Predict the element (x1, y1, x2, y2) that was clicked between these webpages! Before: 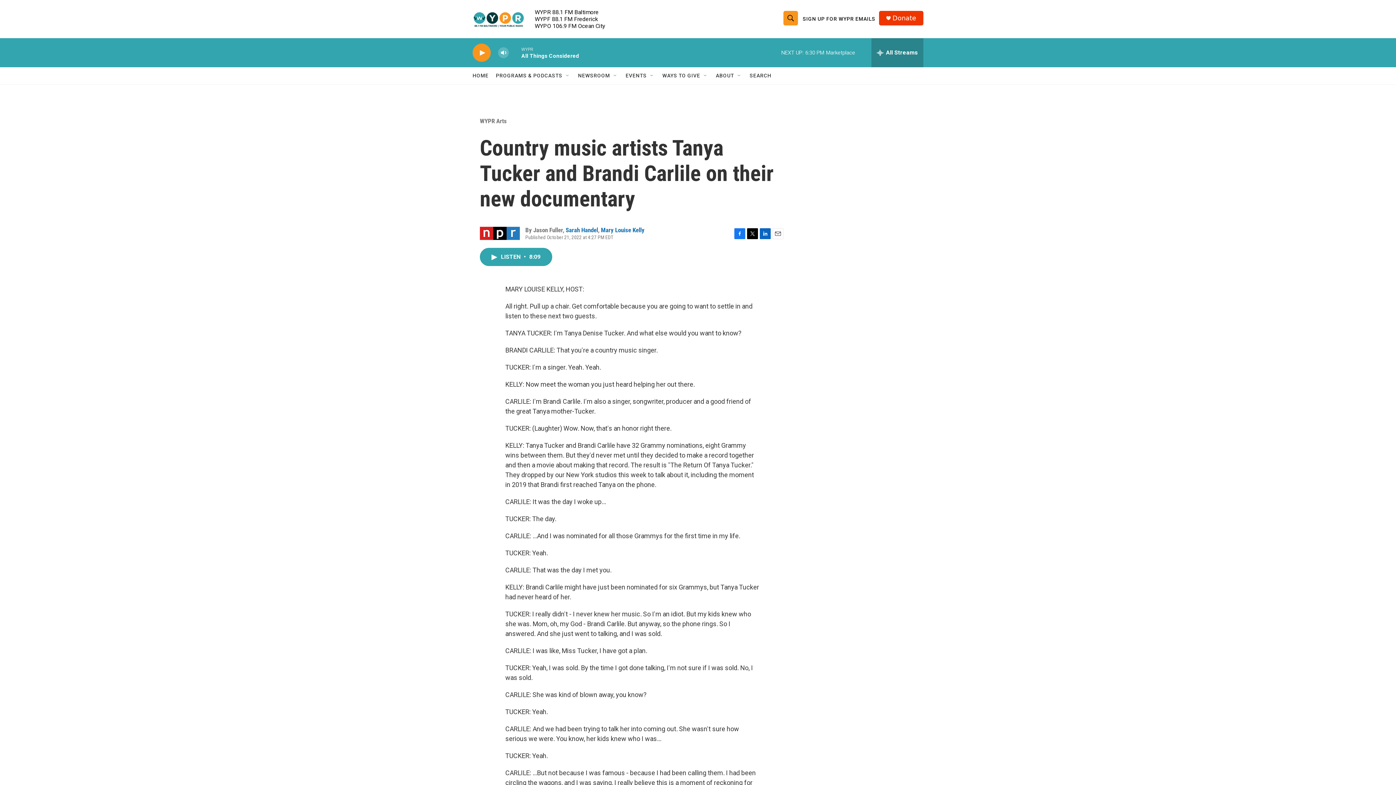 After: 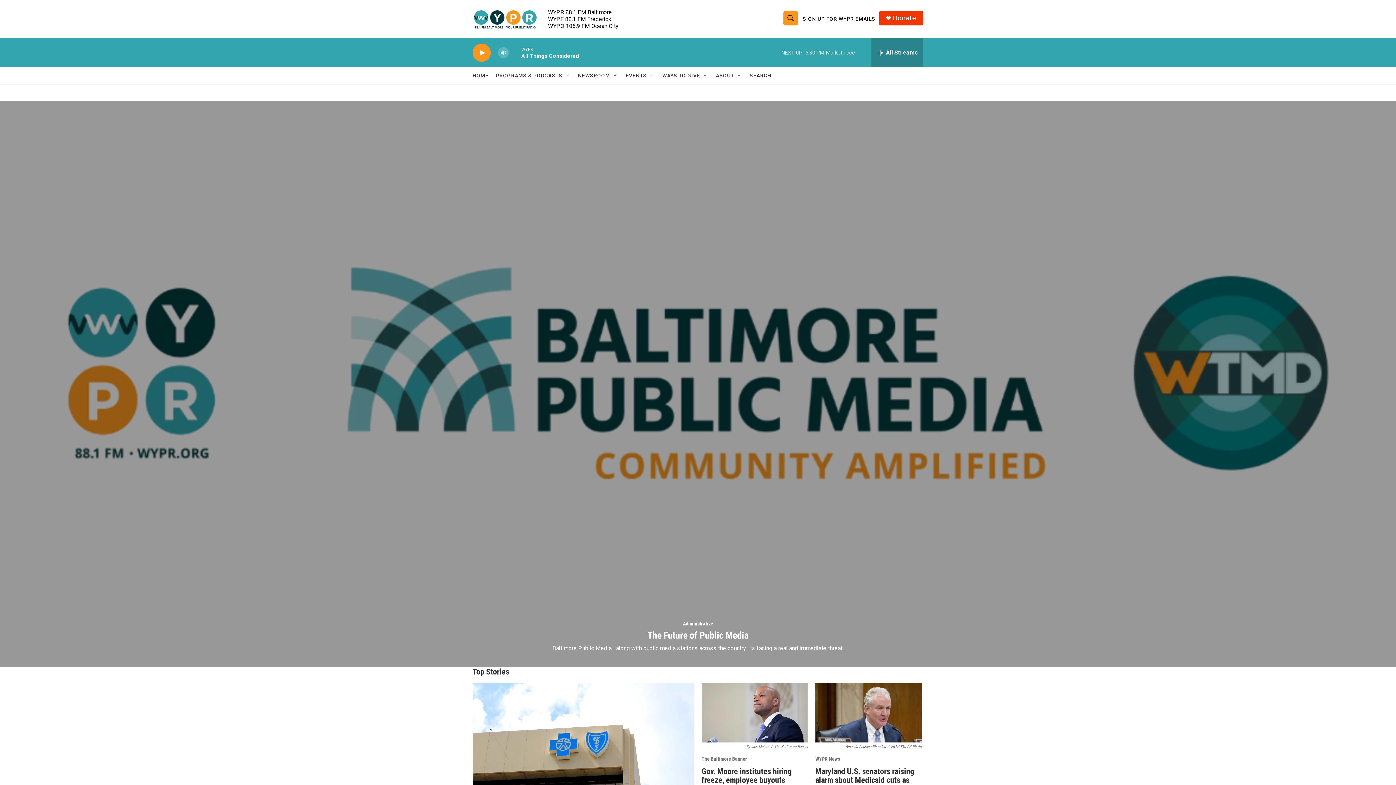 Action: bbox: (472, 67, 489, 84) label: HOME